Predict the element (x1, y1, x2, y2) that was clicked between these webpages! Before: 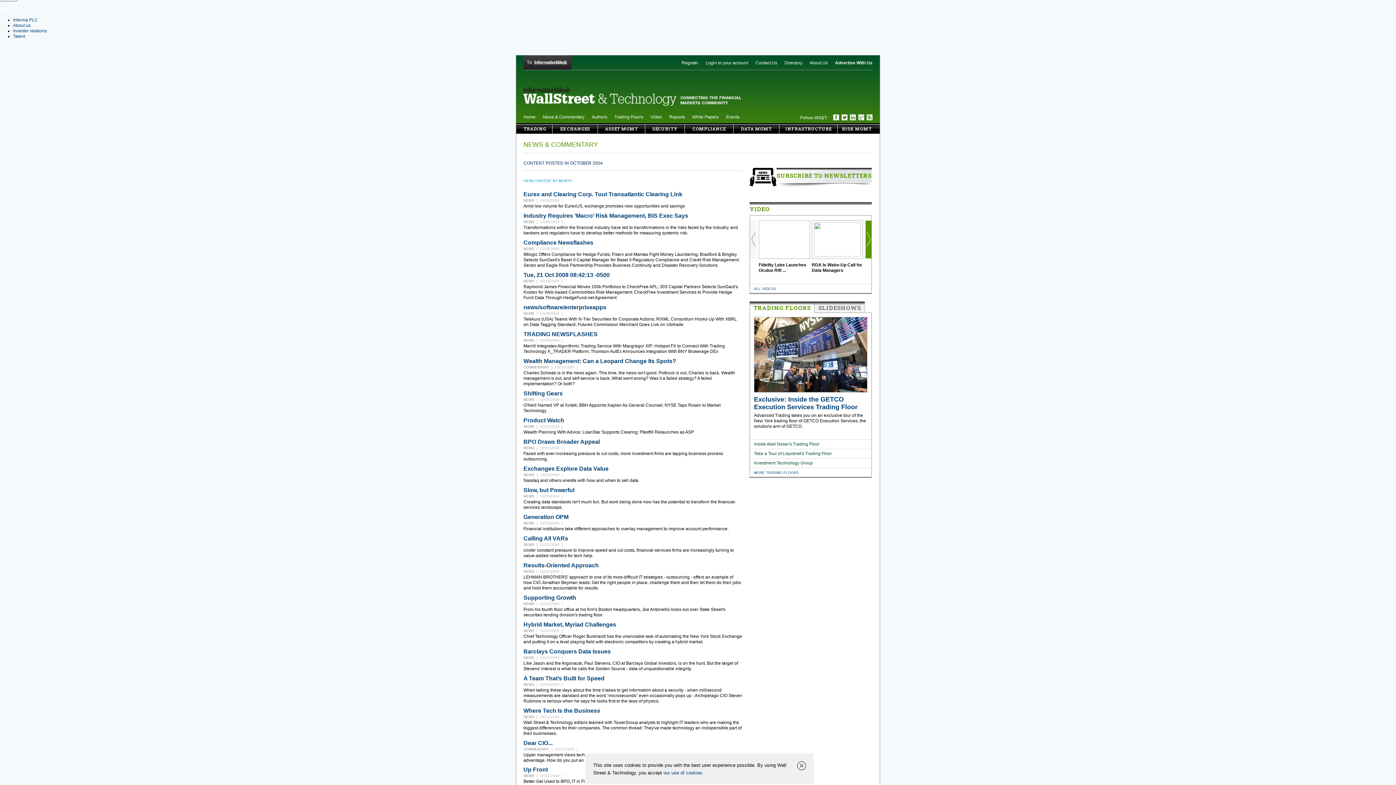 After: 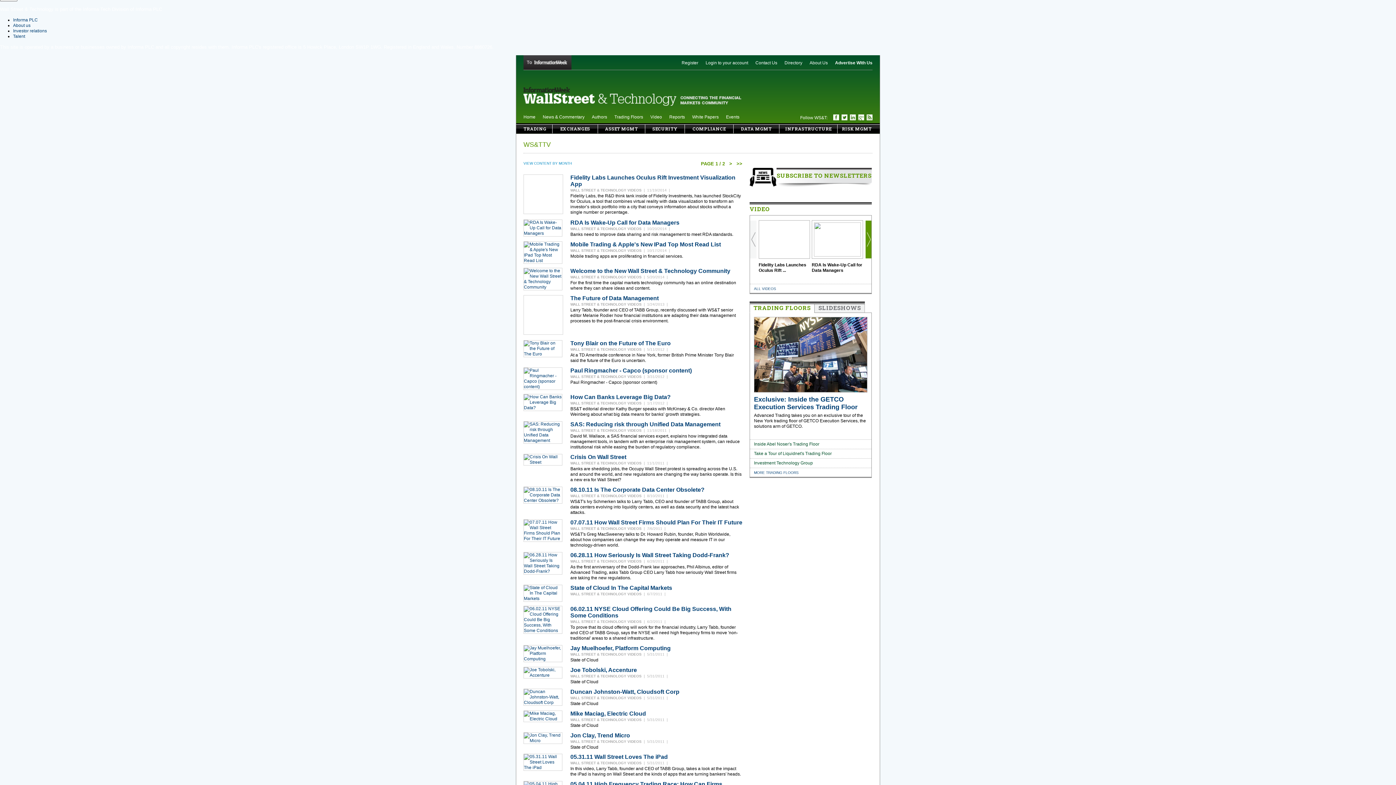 Action: label: Video bbox: (650, 114, 662, 119)